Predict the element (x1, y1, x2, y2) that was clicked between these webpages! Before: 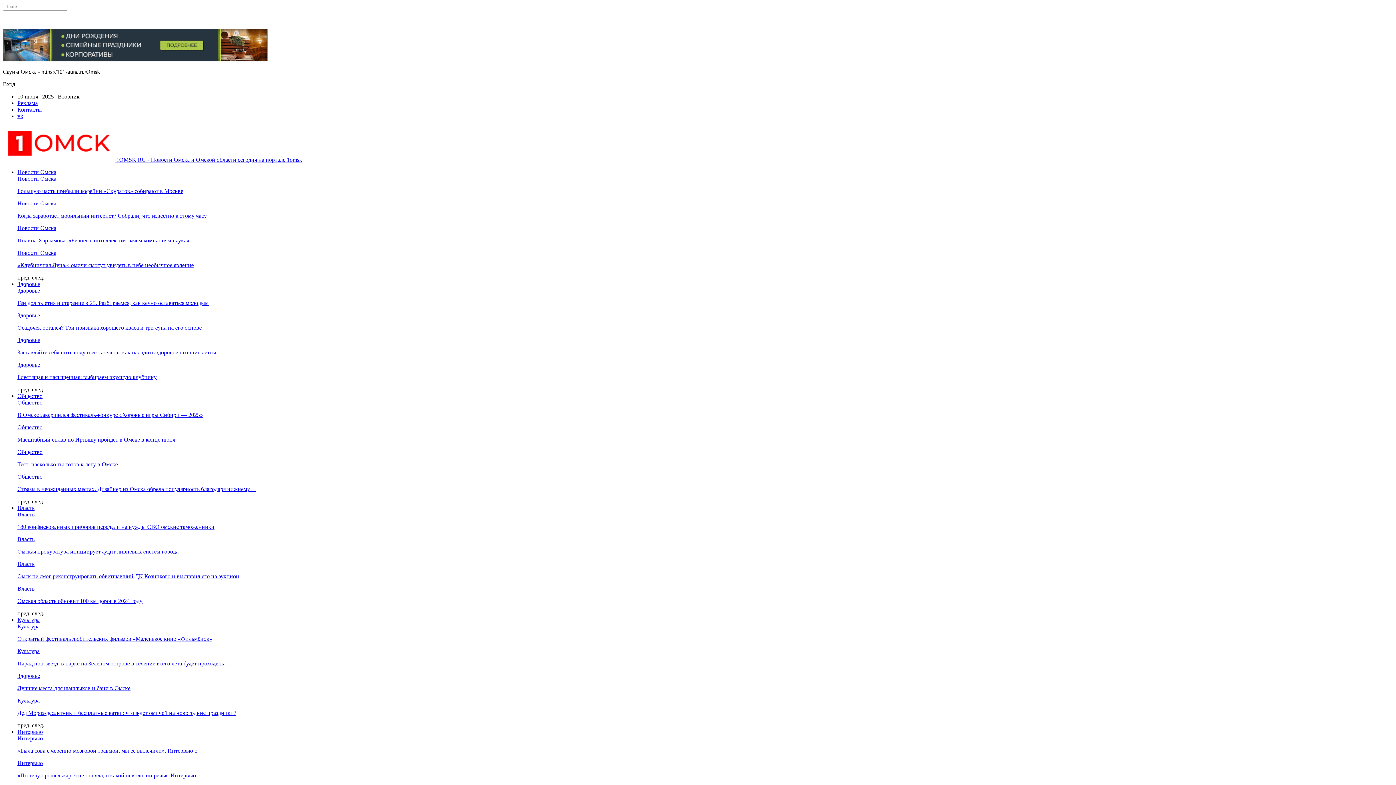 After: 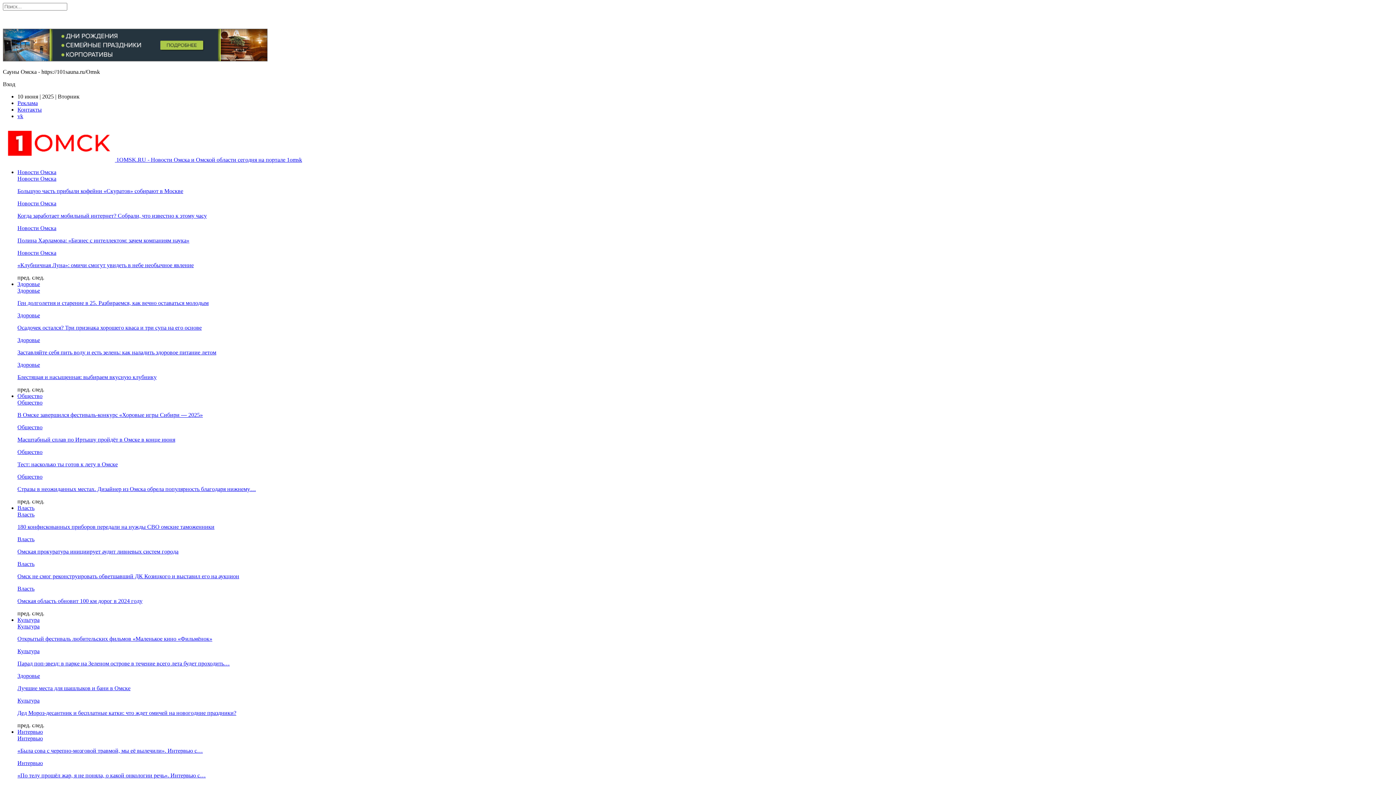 Action: label: пред.  bbox: (17, 386, 32, 392)